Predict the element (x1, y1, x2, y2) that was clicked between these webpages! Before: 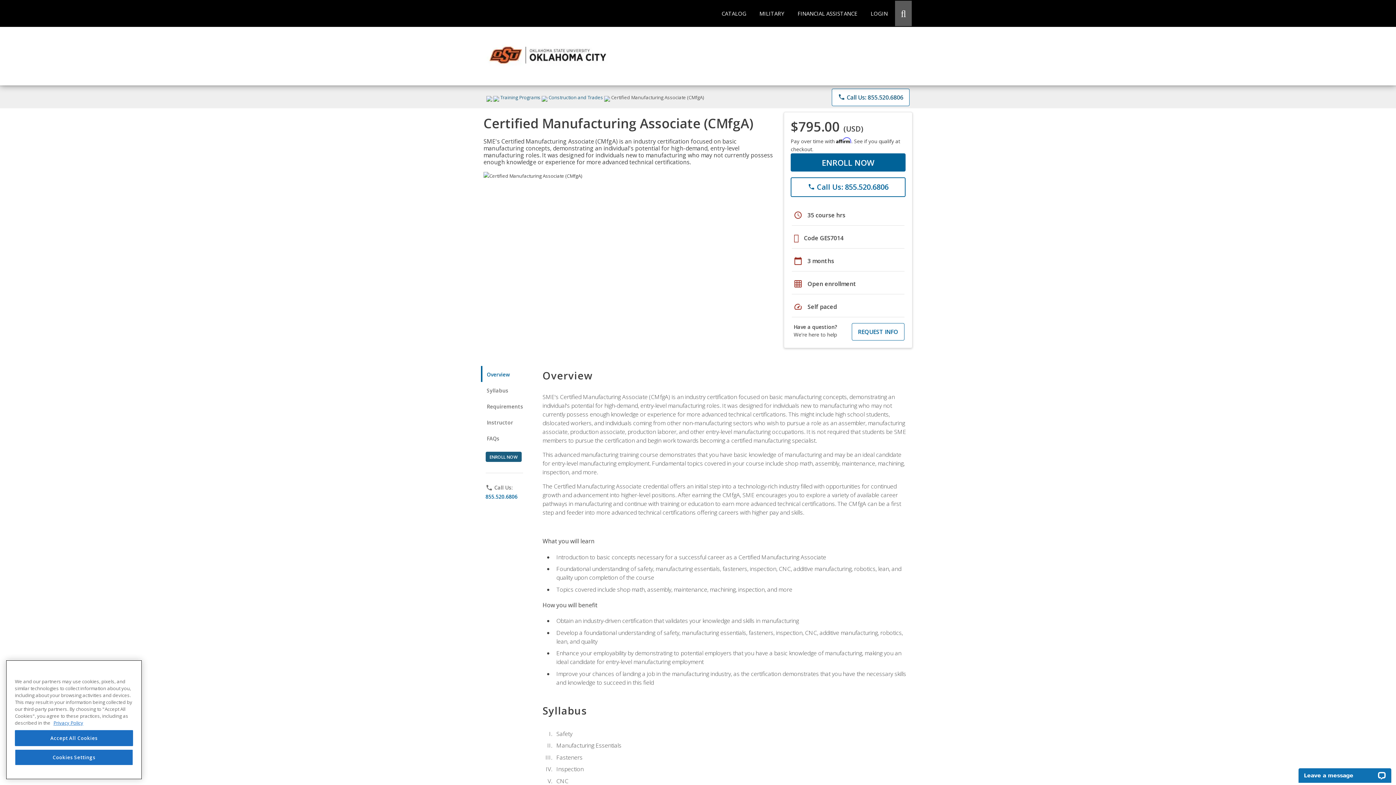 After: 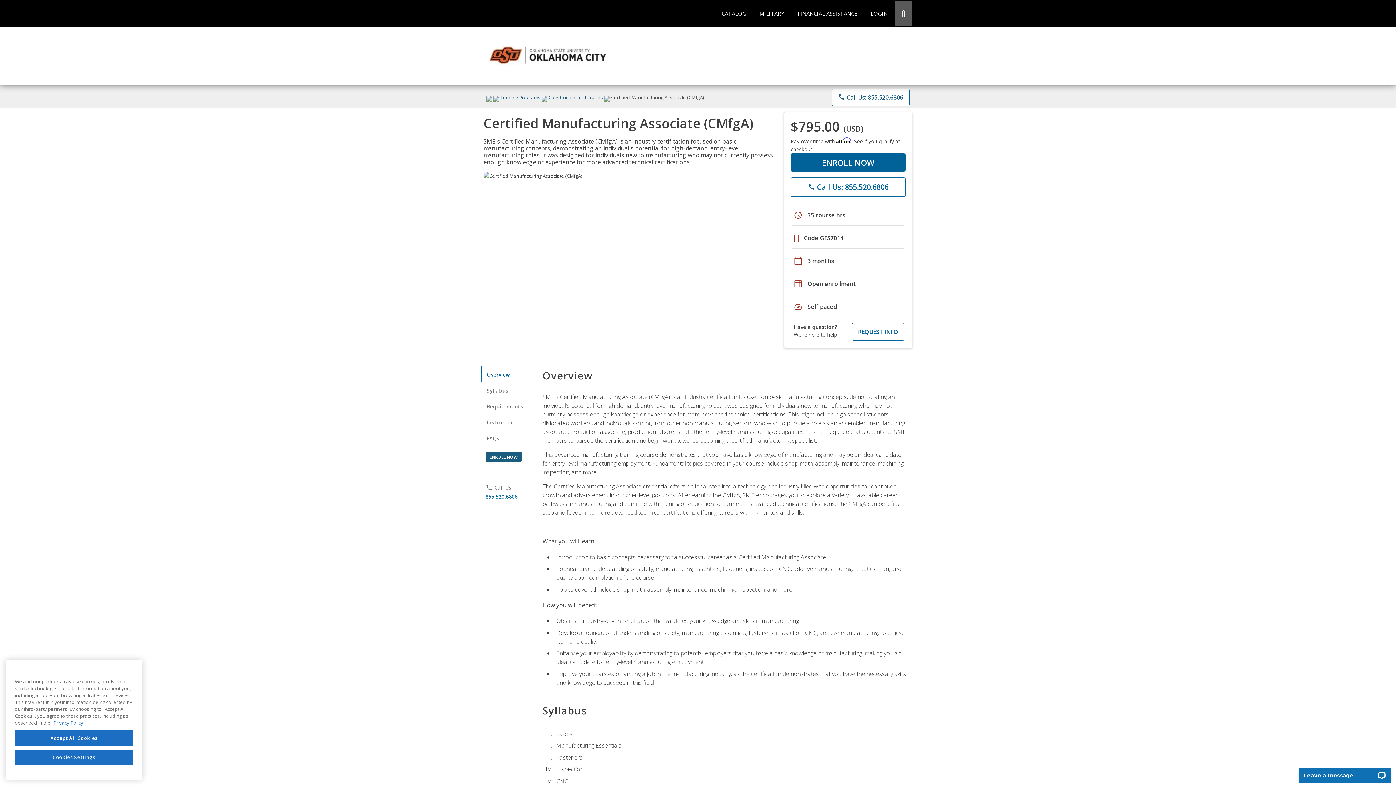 Action: label: 855.520.6806 bbox: (485, 493, 536, 500)